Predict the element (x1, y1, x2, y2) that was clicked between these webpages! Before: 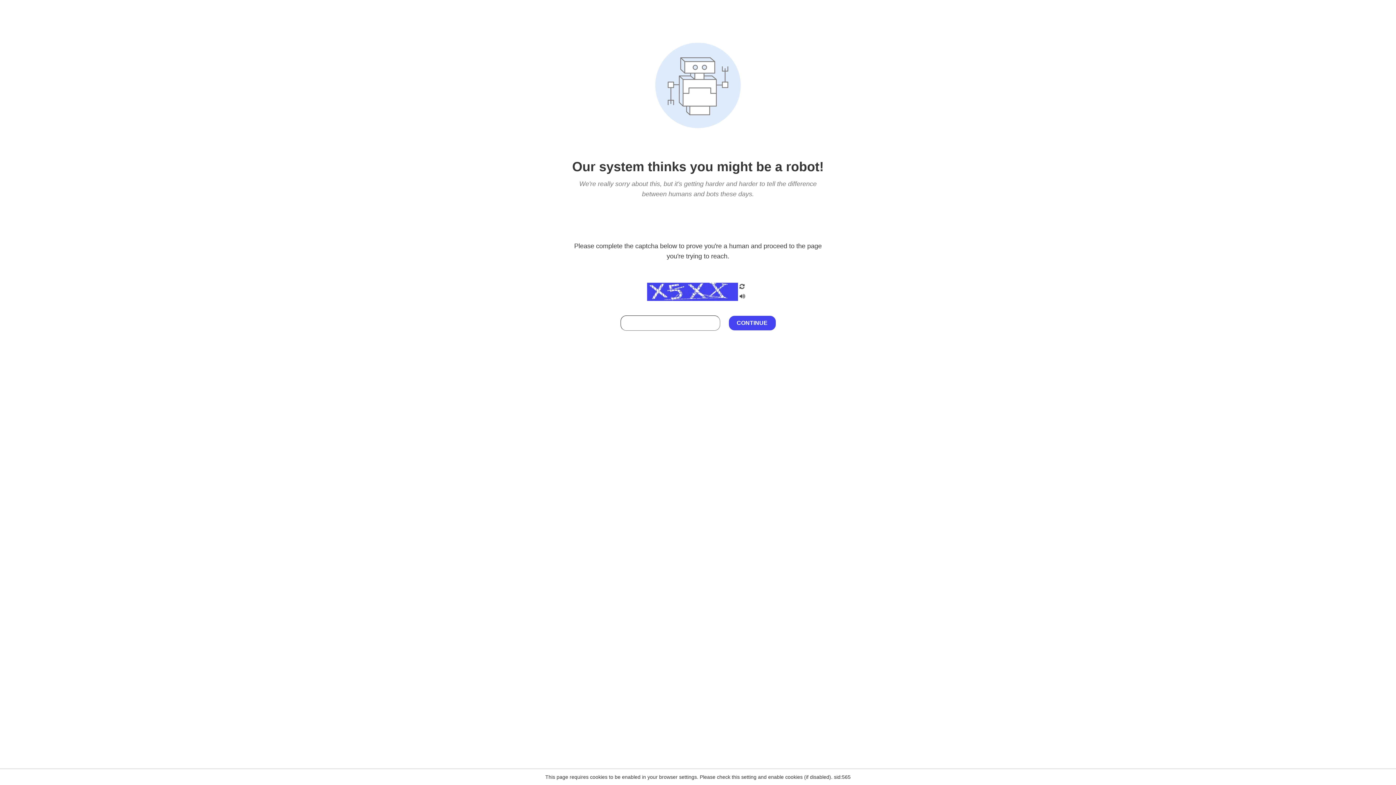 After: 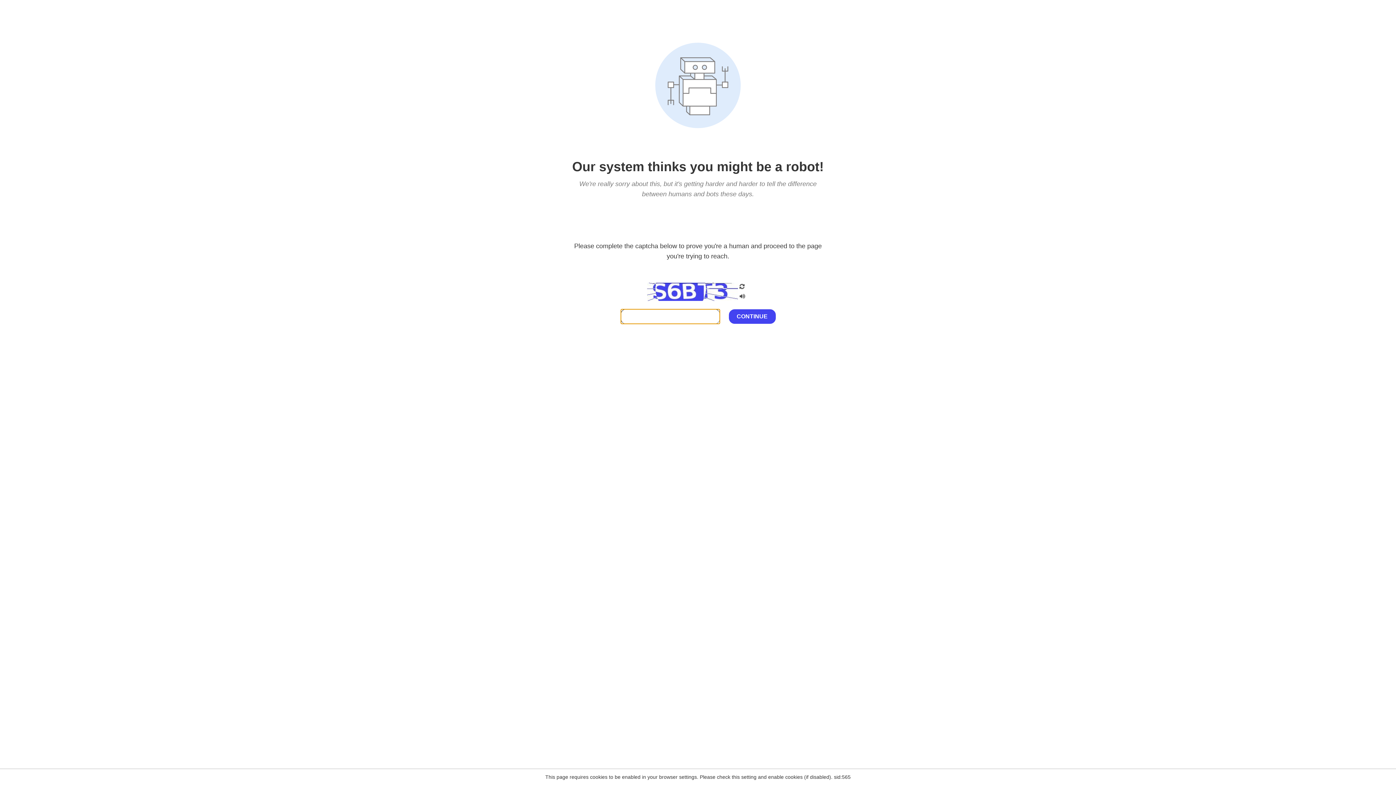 Action: bbox: (738, 200, 746, 210)